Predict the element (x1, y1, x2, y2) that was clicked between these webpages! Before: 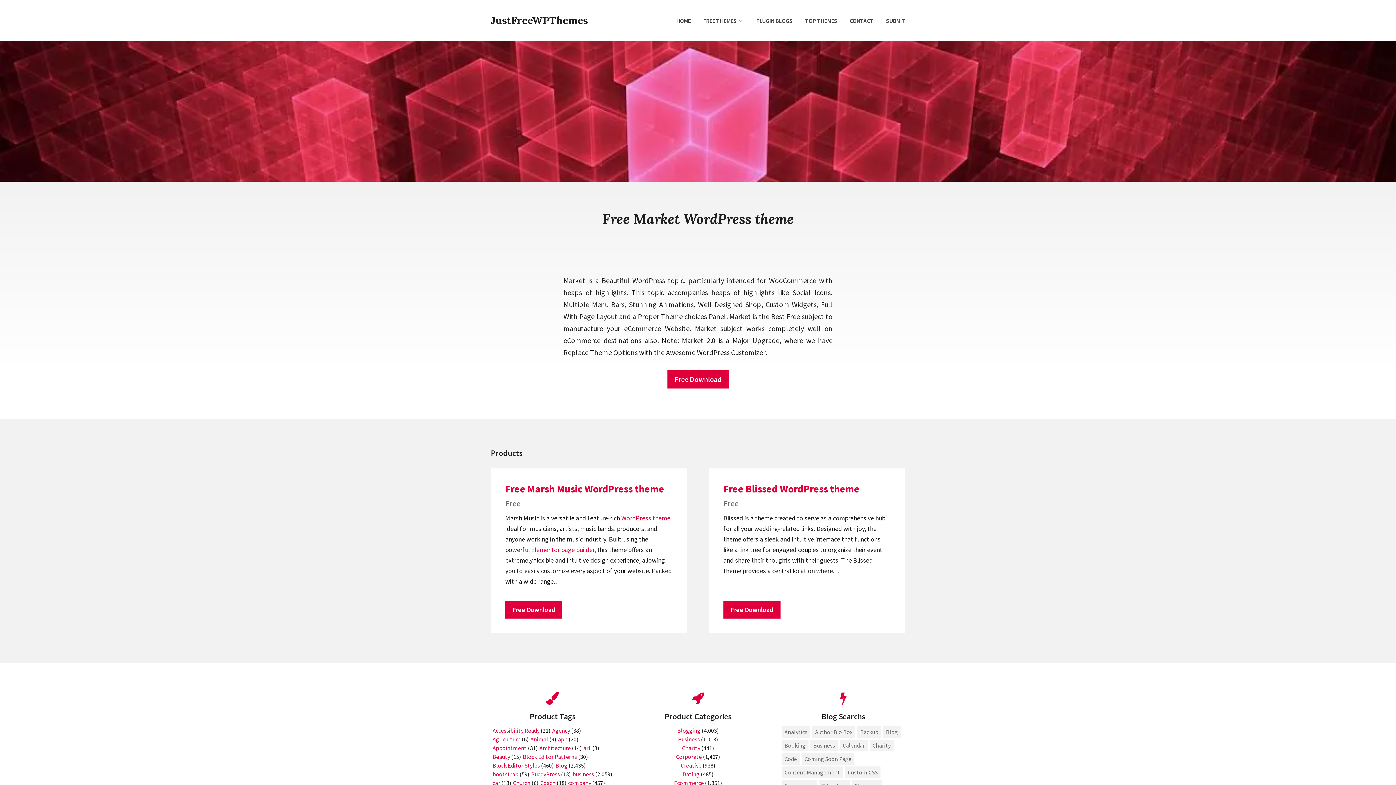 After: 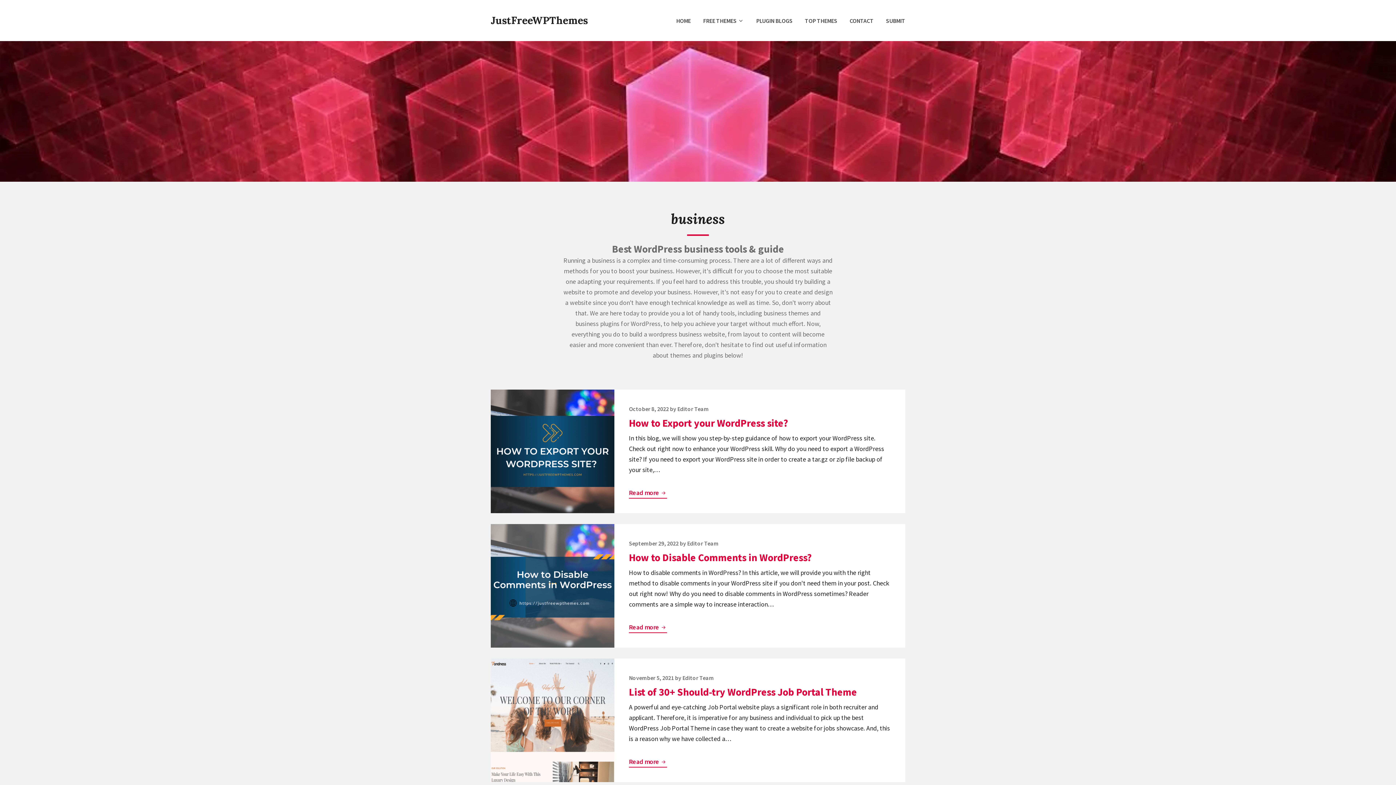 Action: bbox: (810, 740, 838, 751) label: Business